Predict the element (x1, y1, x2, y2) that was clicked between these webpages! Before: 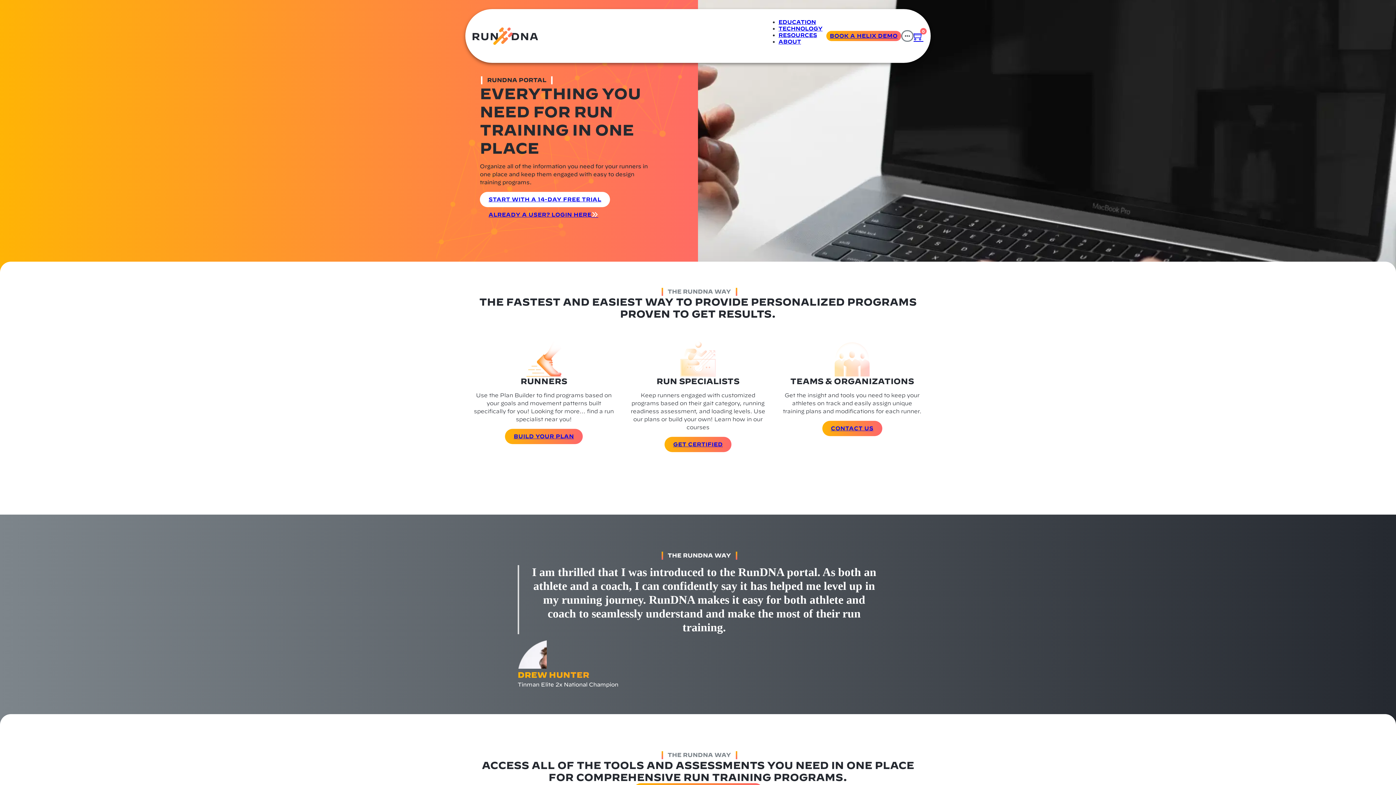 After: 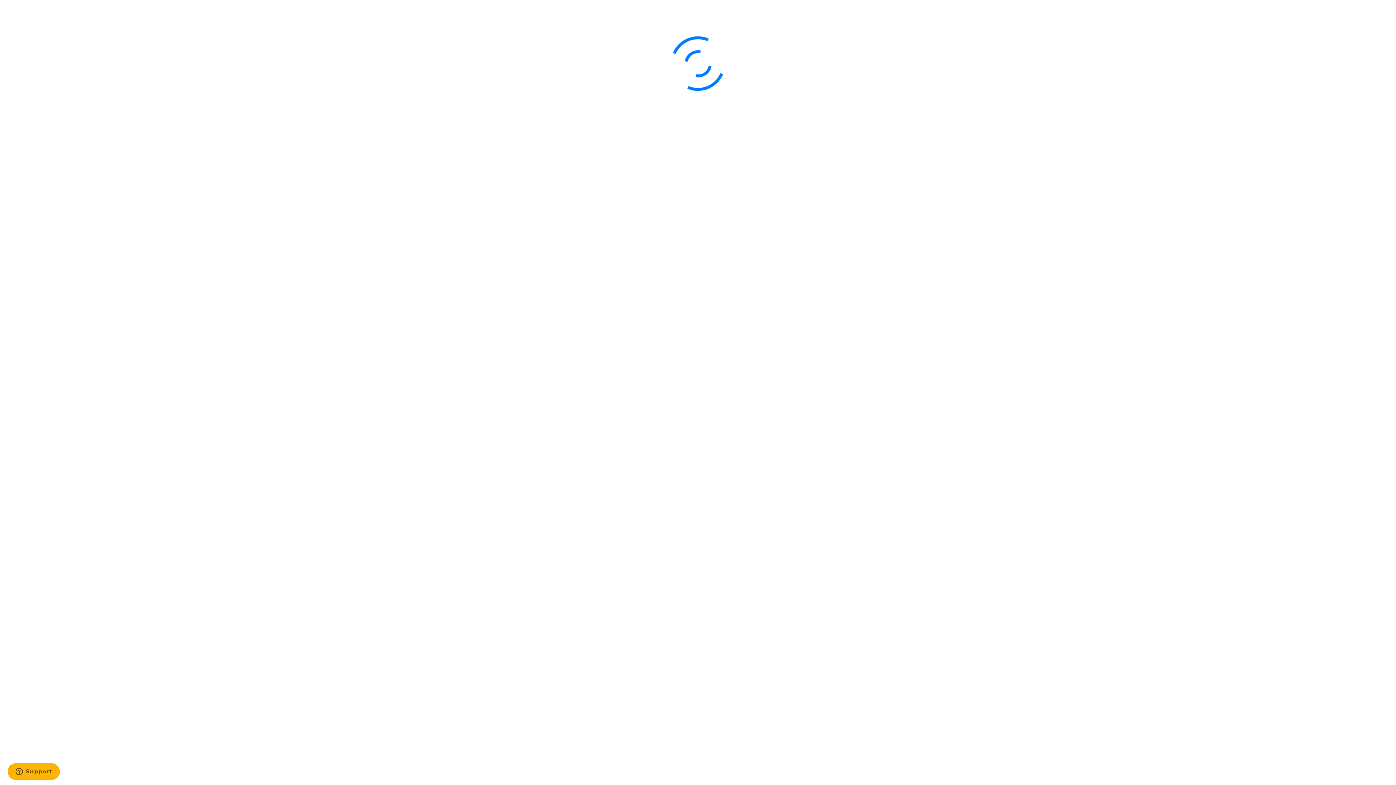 Action: bbox: (480, 192, 610, 207) label: START WITH A 14-DAY FREE TRIAL